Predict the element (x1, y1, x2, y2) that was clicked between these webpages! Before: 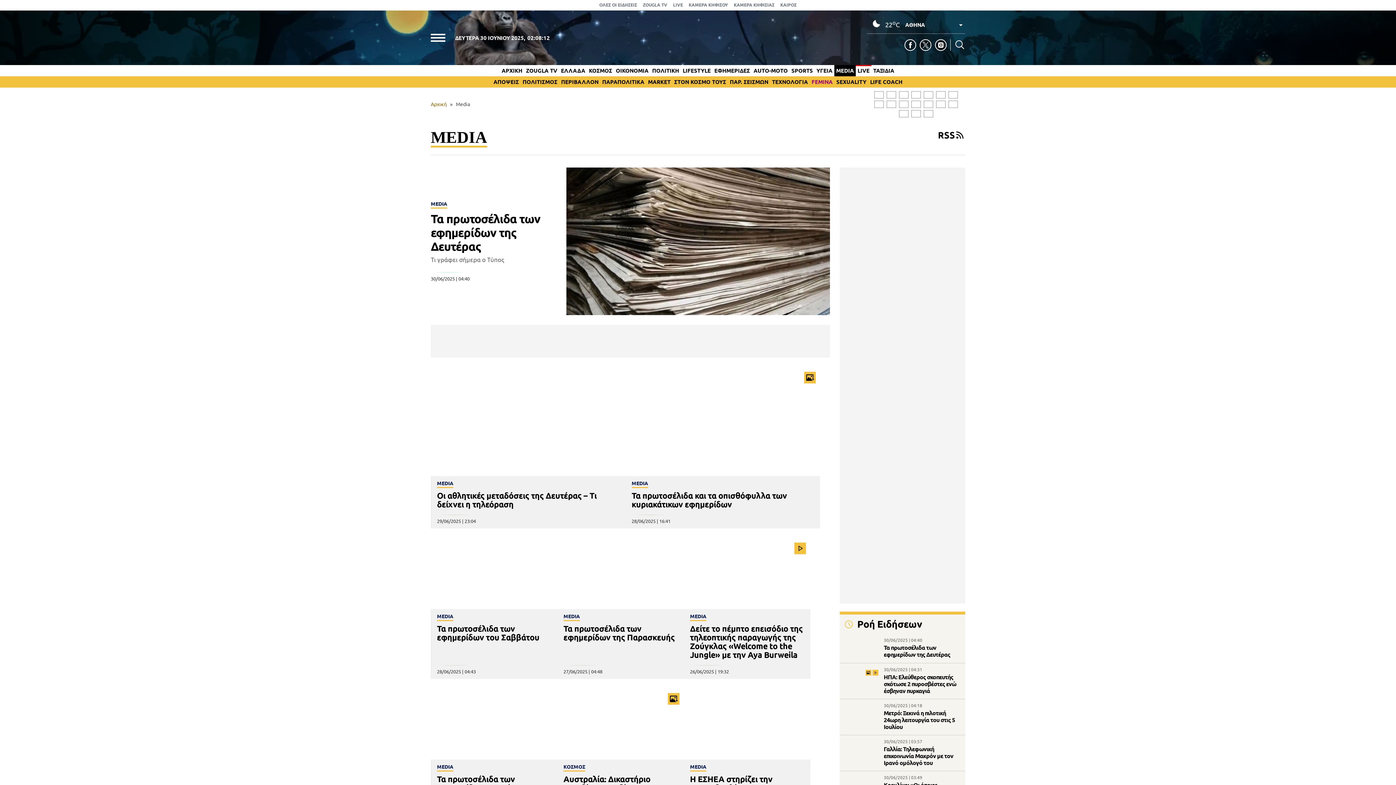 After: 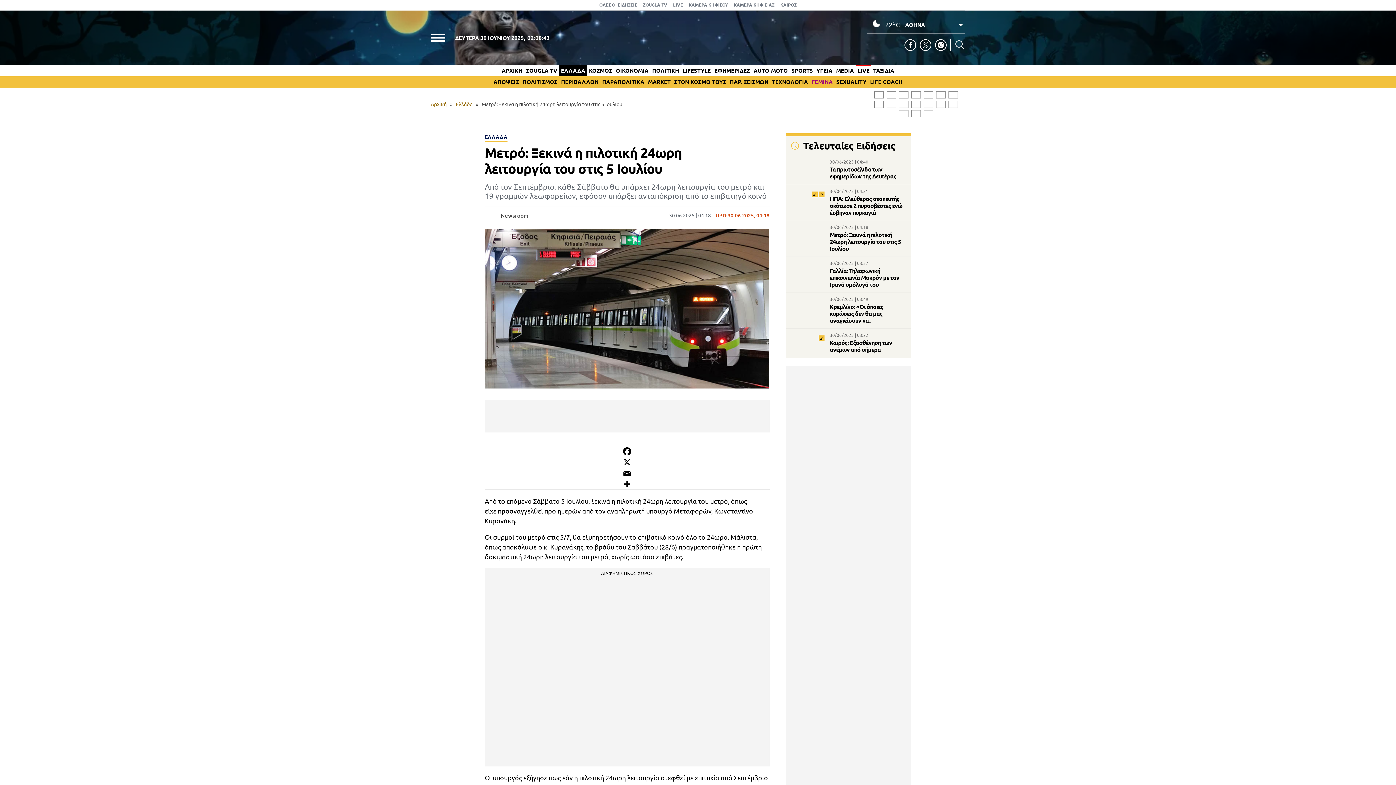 Action: bbox: (844, 704, 880, 724) label: Μετρό: Ξεκινά η πιλοτική 24ωρη λειτουργία του στις 5 Ιουλίου